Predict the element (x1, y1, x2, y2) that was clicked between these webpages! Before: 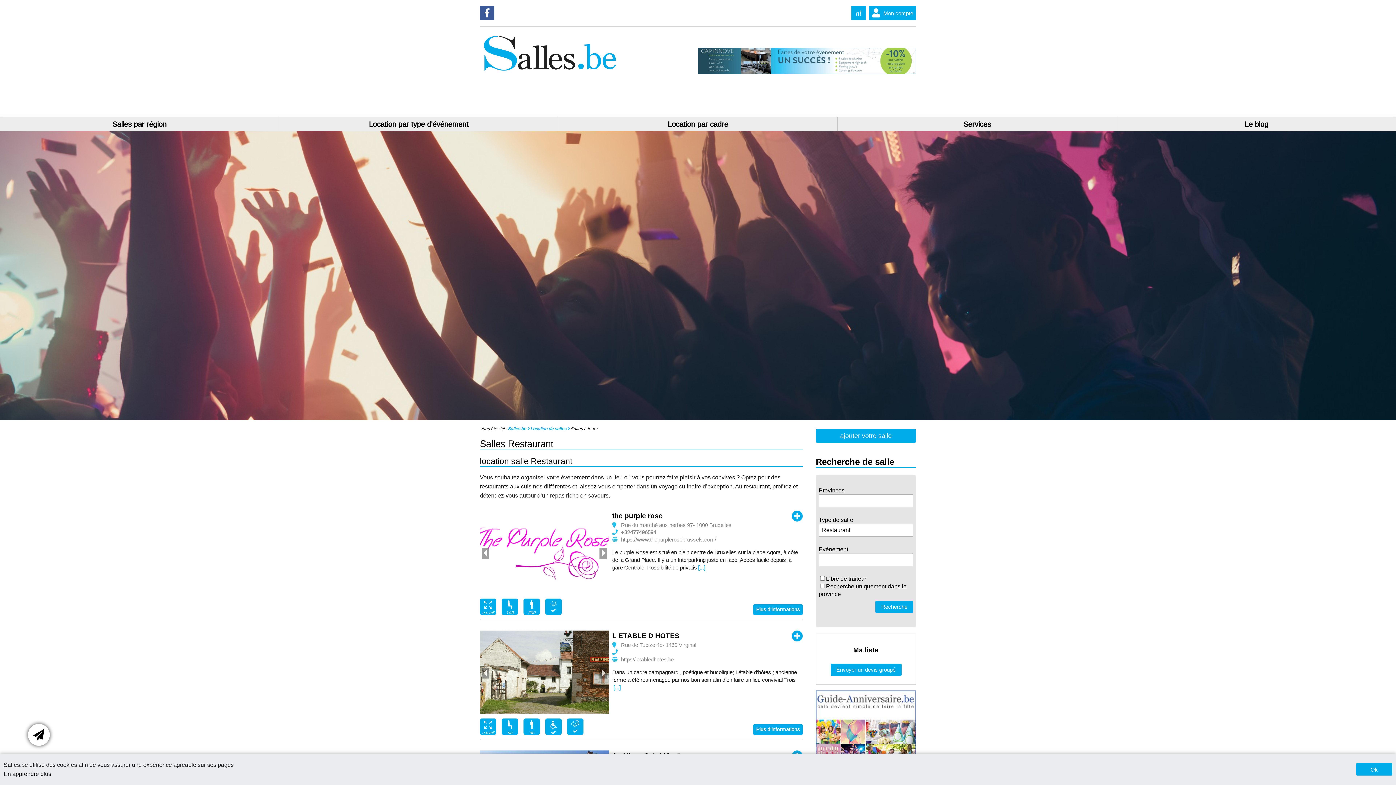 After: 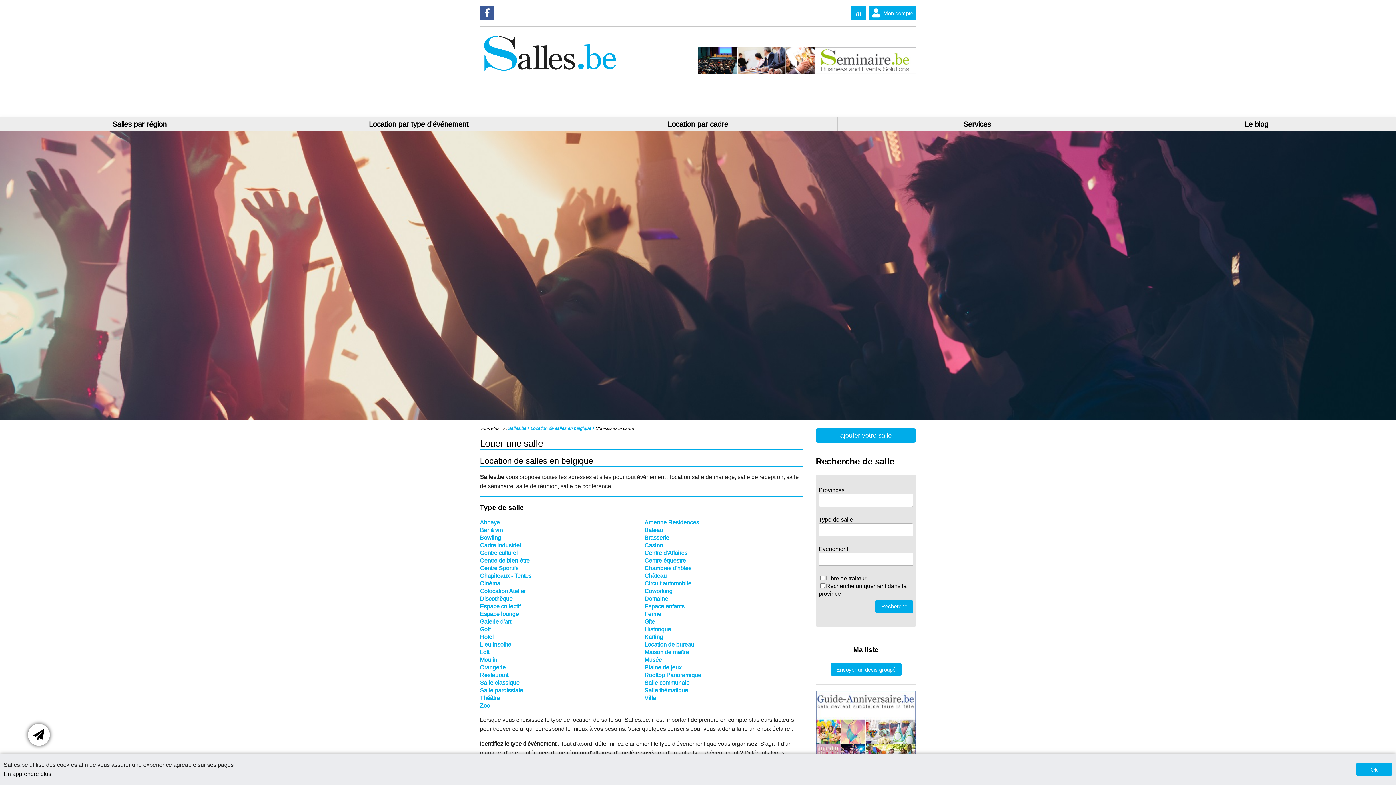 Action: bbox: (558, 117, 837, 131) label: Location par cadre